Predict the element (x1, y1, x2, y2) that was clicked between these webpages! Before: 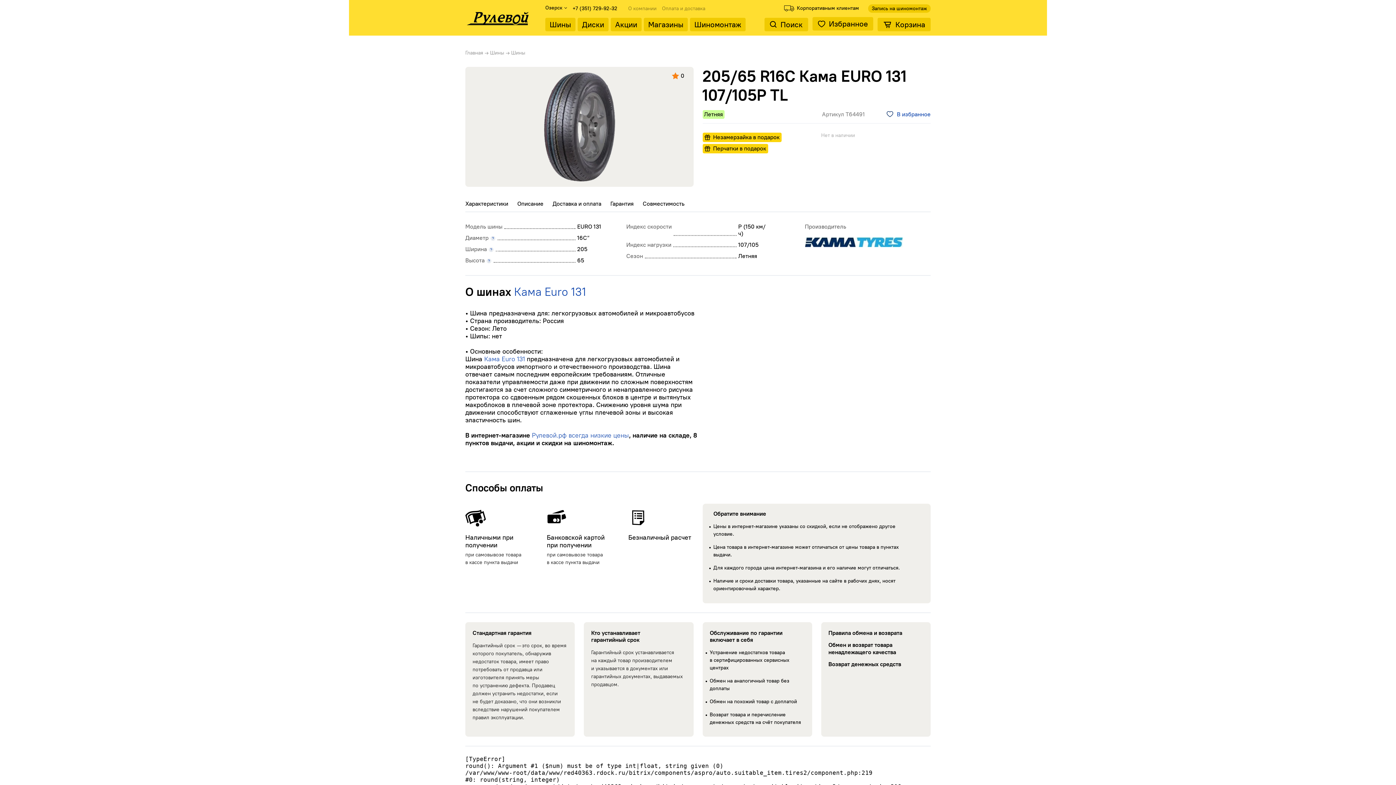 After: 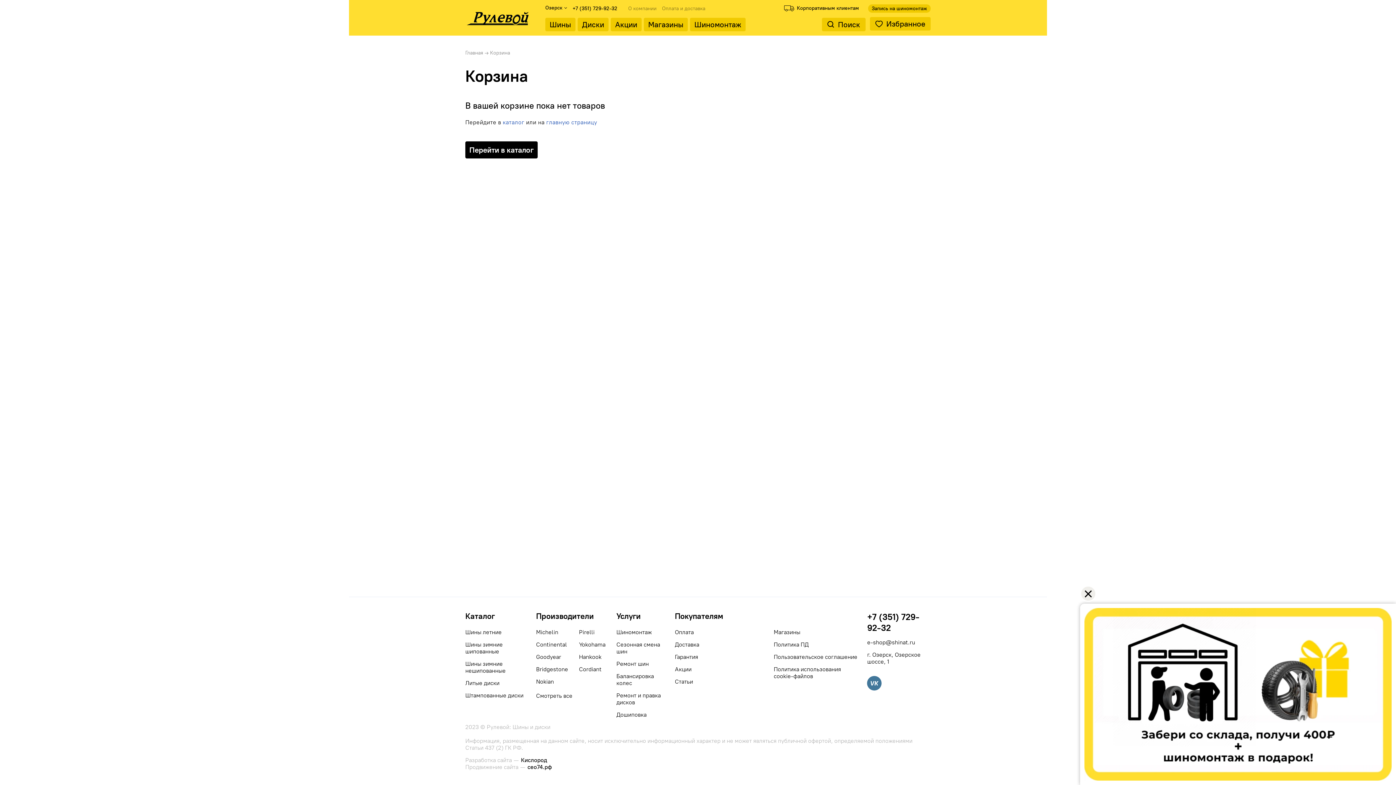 Action: bbox: (877, 17, 930, 31) label: Корзина